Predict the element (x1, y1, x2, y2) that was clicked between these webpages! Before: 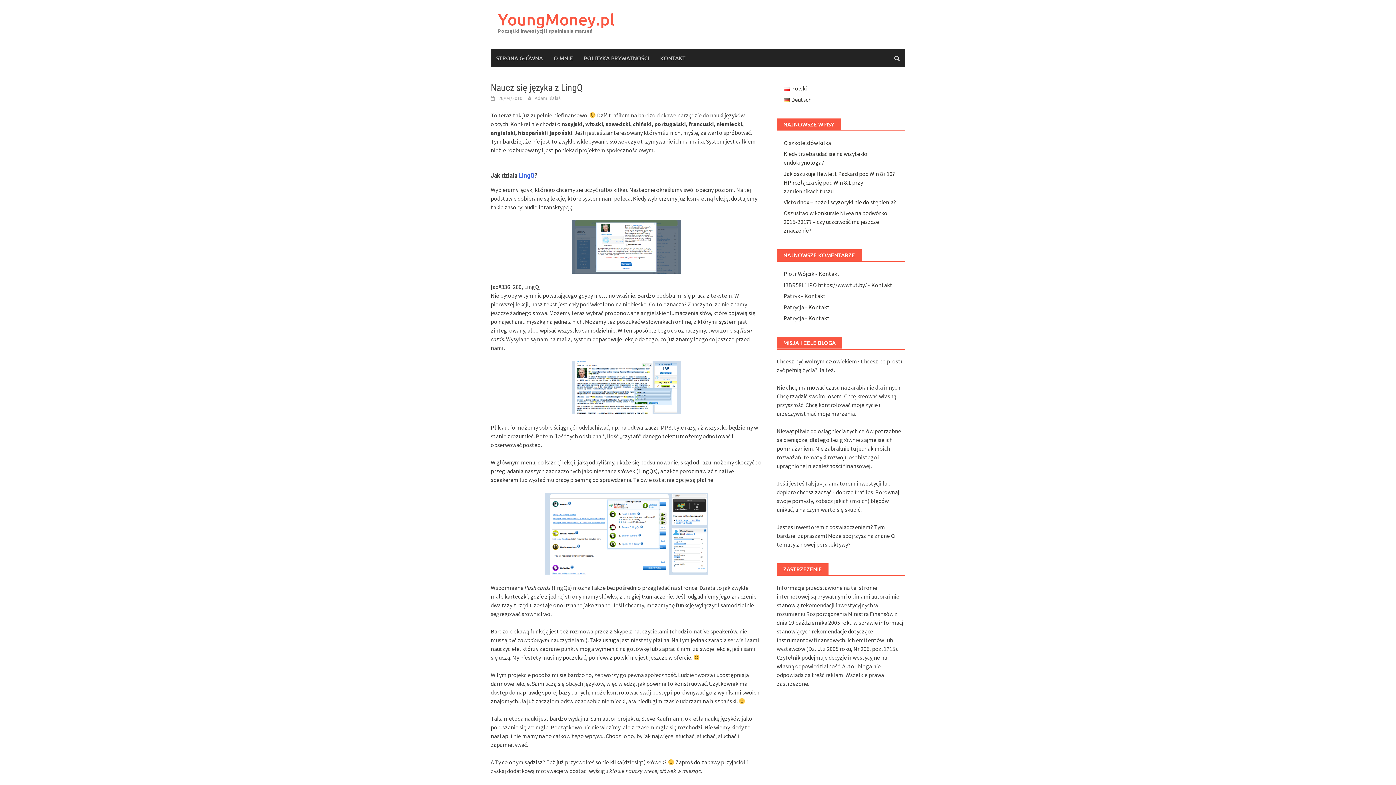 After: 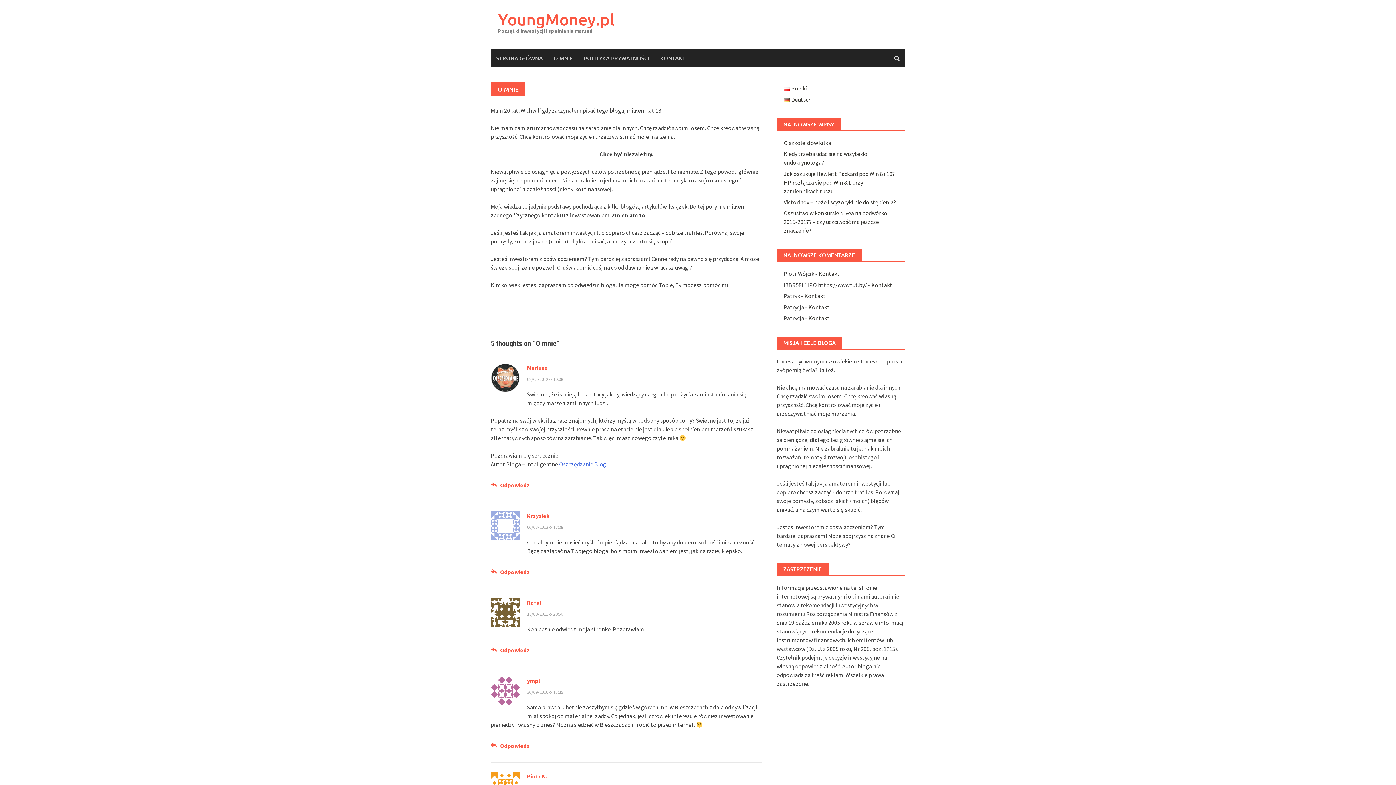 Action: label: O MNIE bbox: (548, 49, 578, 67)